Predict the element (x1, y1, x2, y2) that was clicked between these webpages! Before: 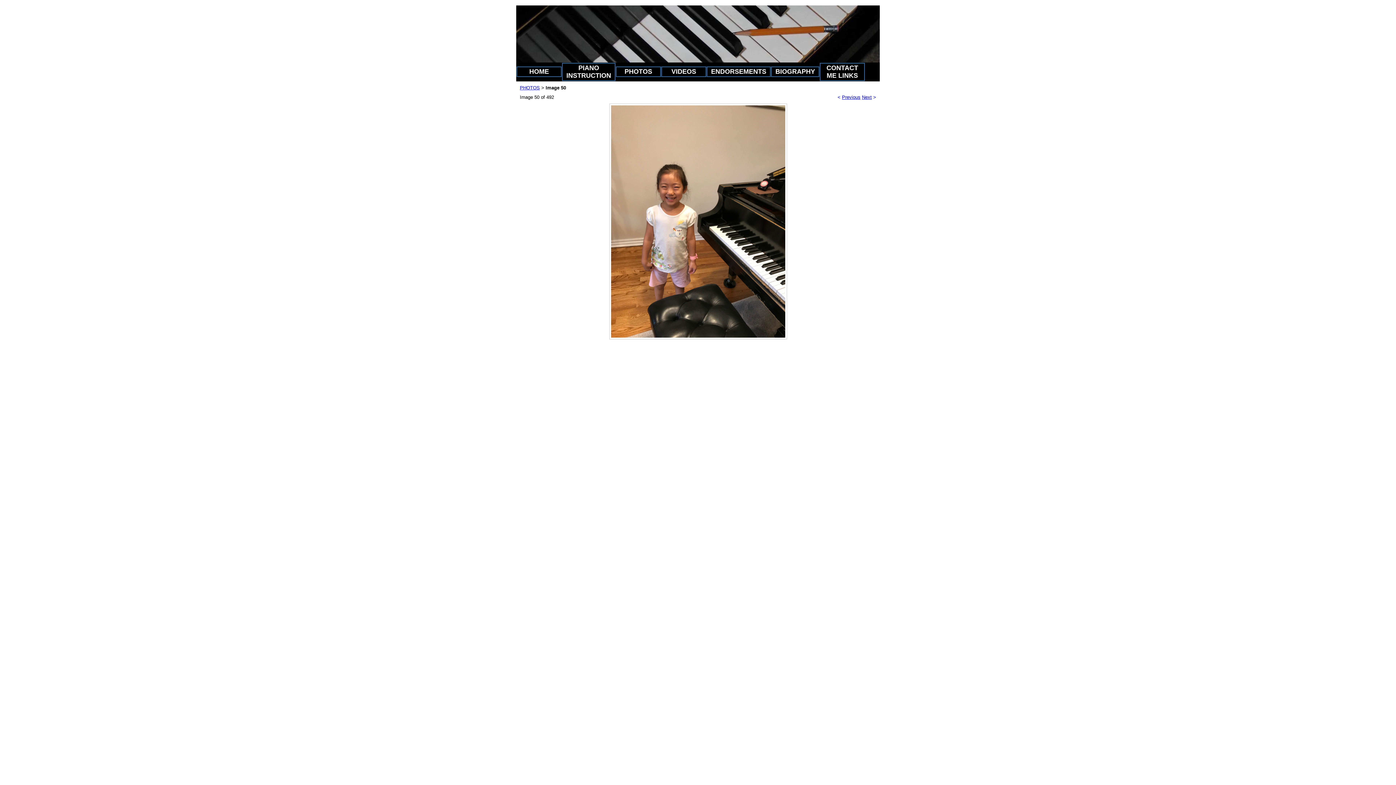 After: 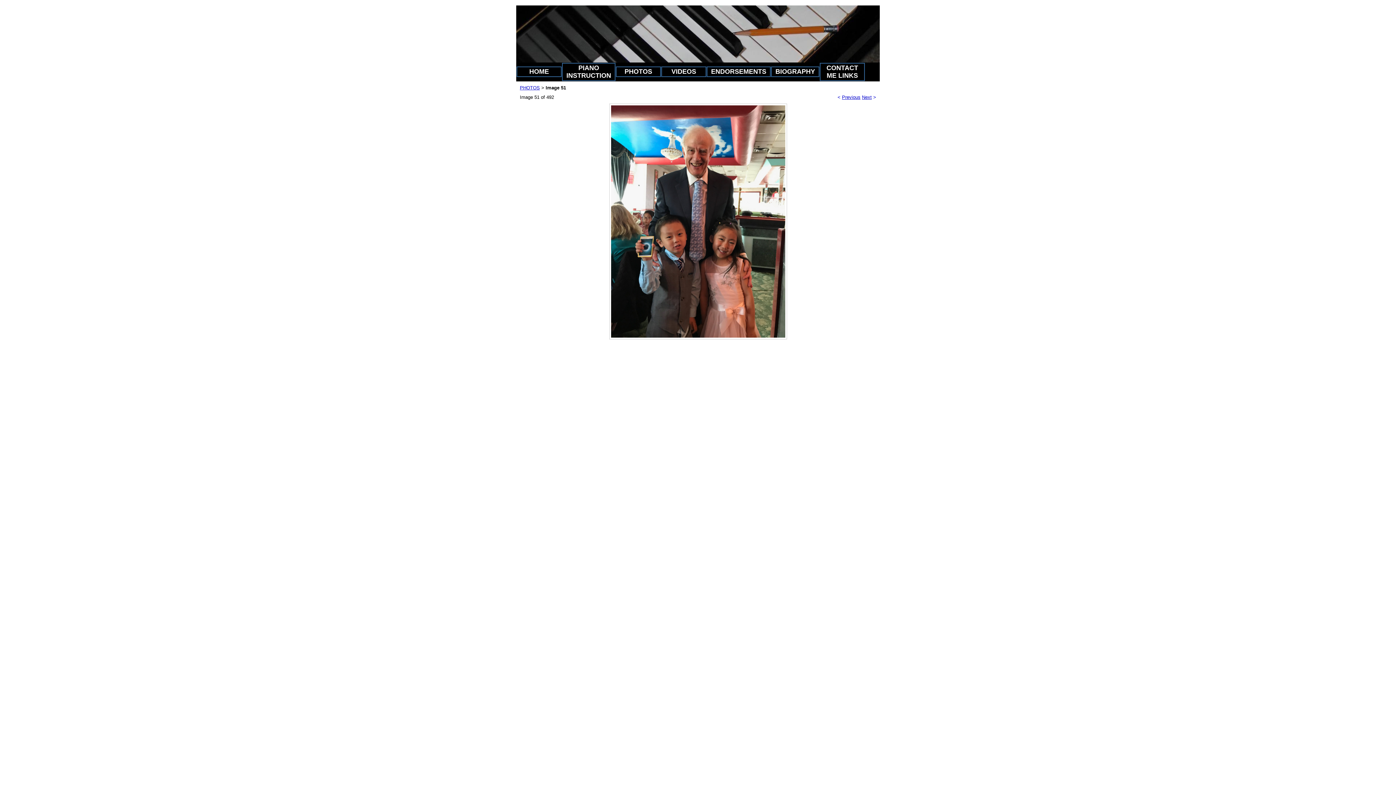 Action: bbox: (611, 105, 785, 337)